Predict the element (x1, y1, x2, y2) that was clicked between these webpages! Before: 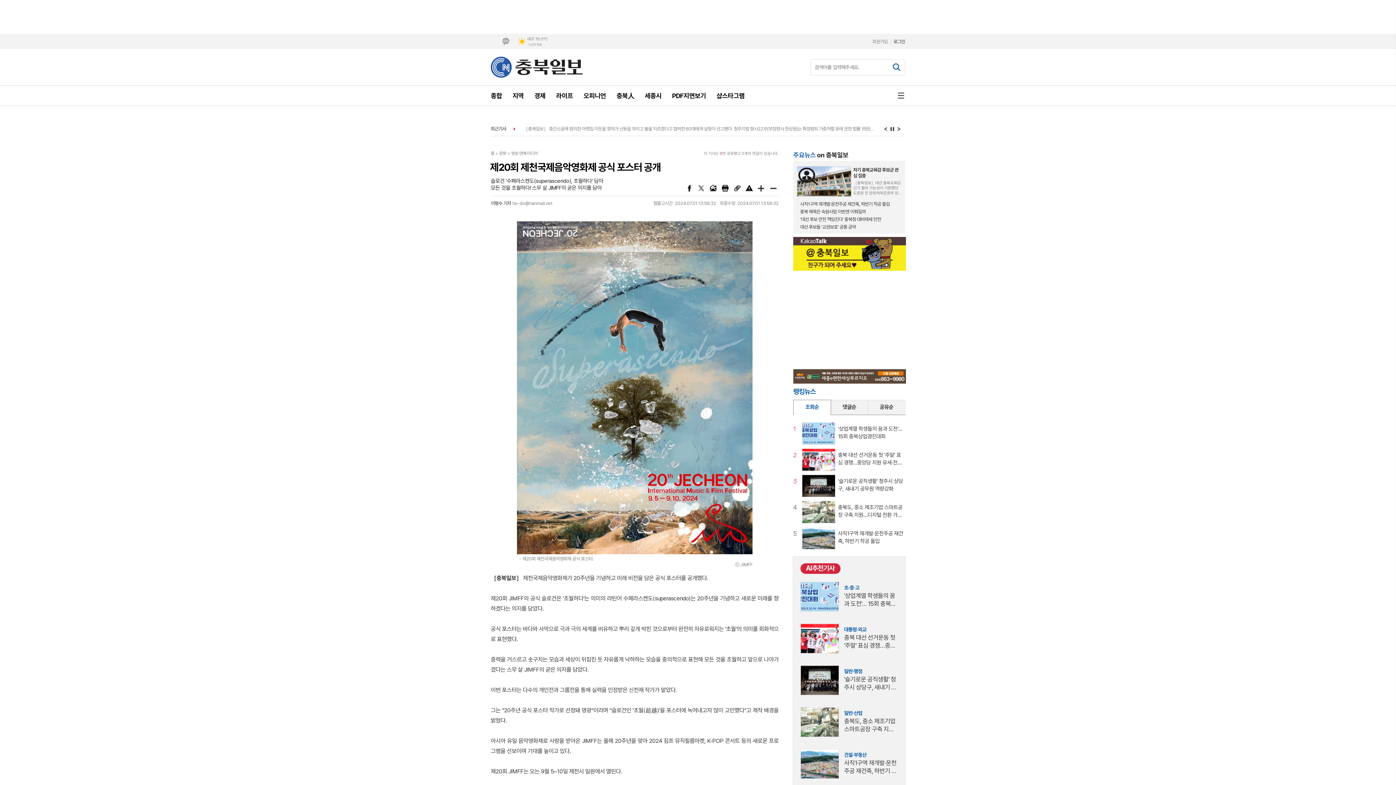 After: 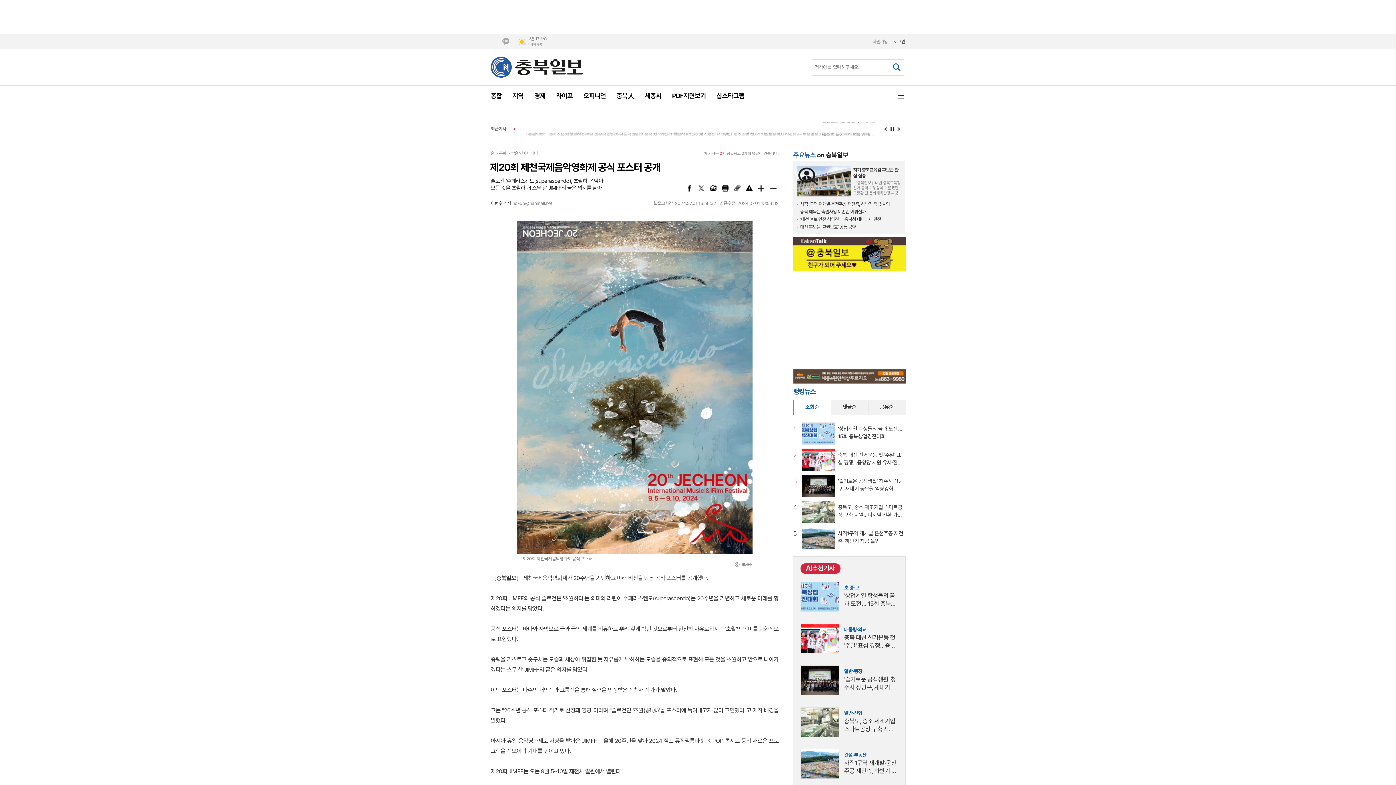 Action: bbox: (793, 373, 906, 378)